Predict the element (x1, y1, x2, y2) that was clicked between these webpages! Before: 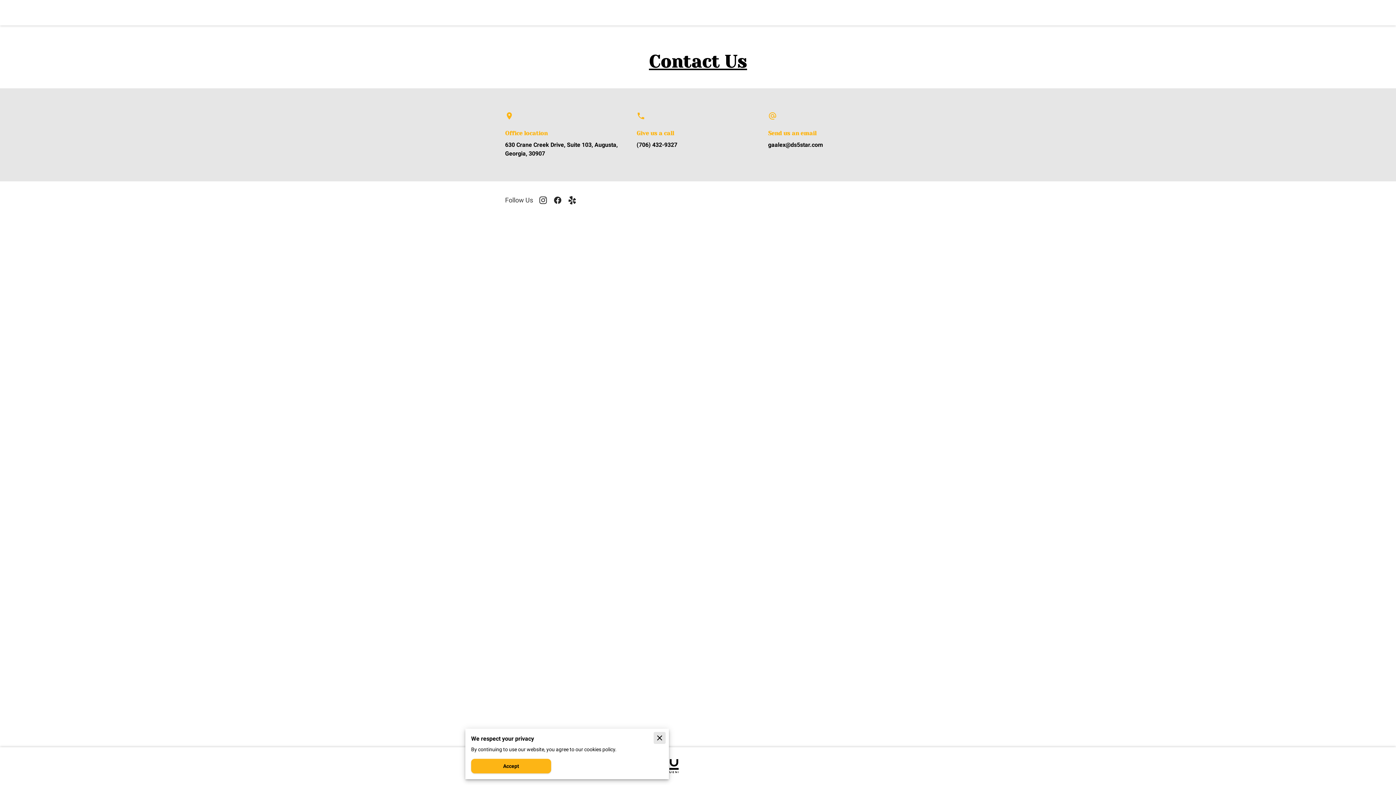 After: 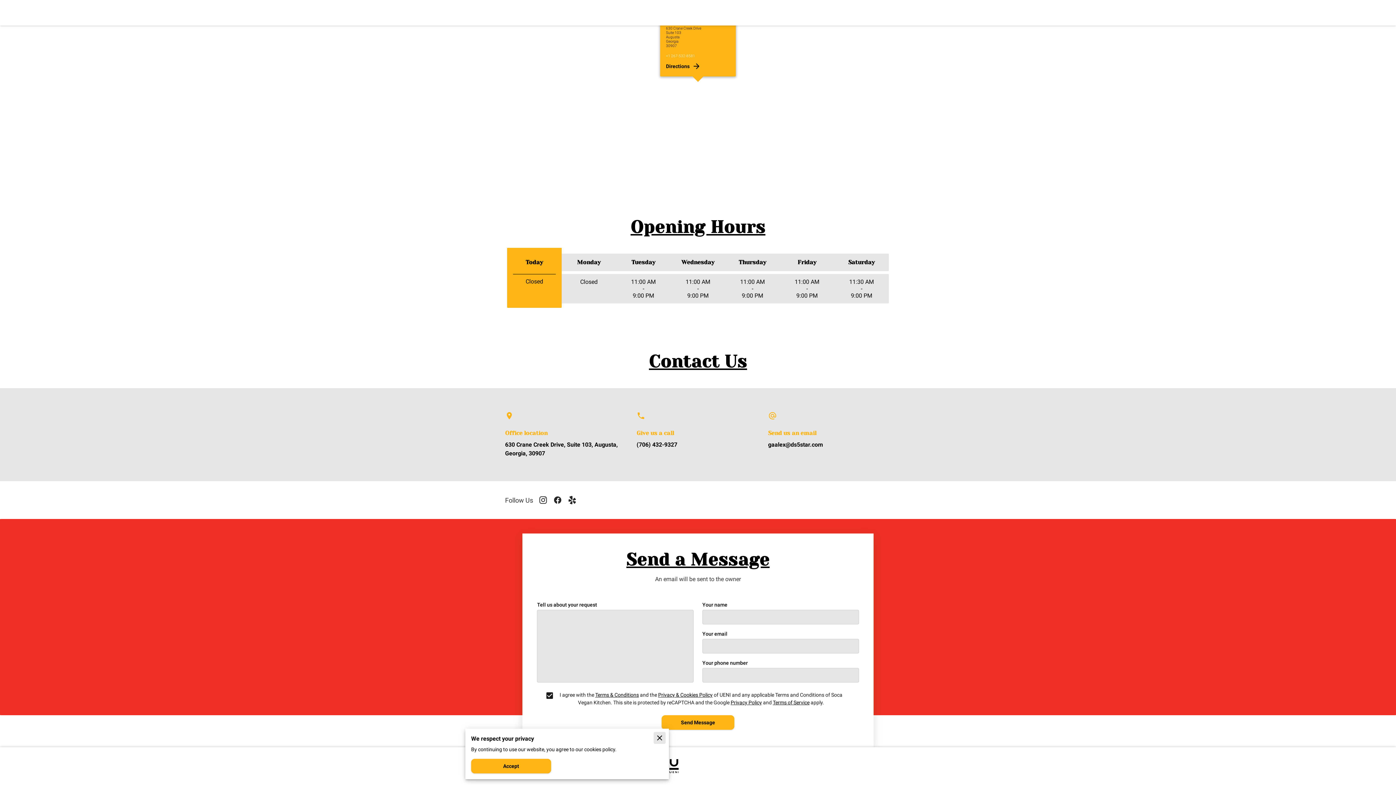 Action: label: Opening Hours bbox: (669, 0, 707, 25)